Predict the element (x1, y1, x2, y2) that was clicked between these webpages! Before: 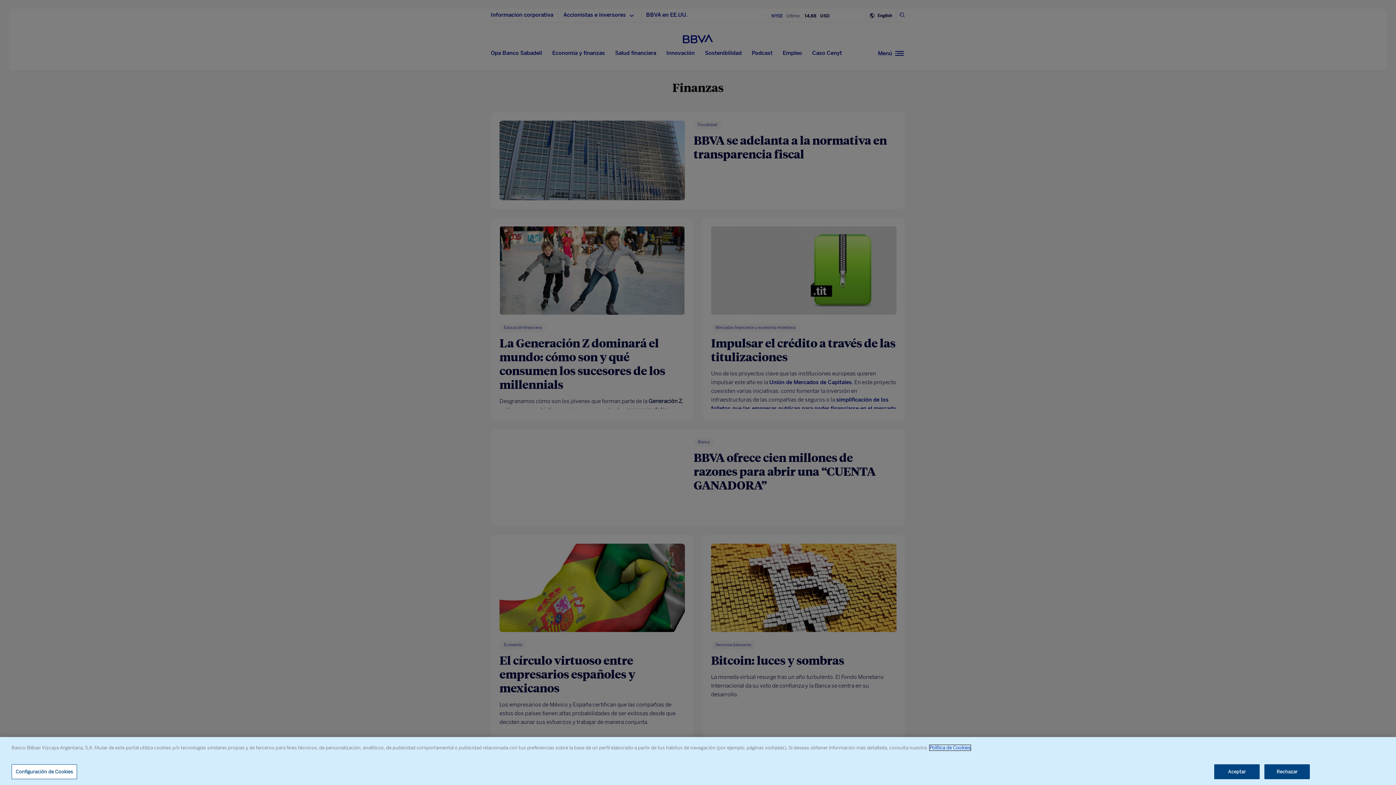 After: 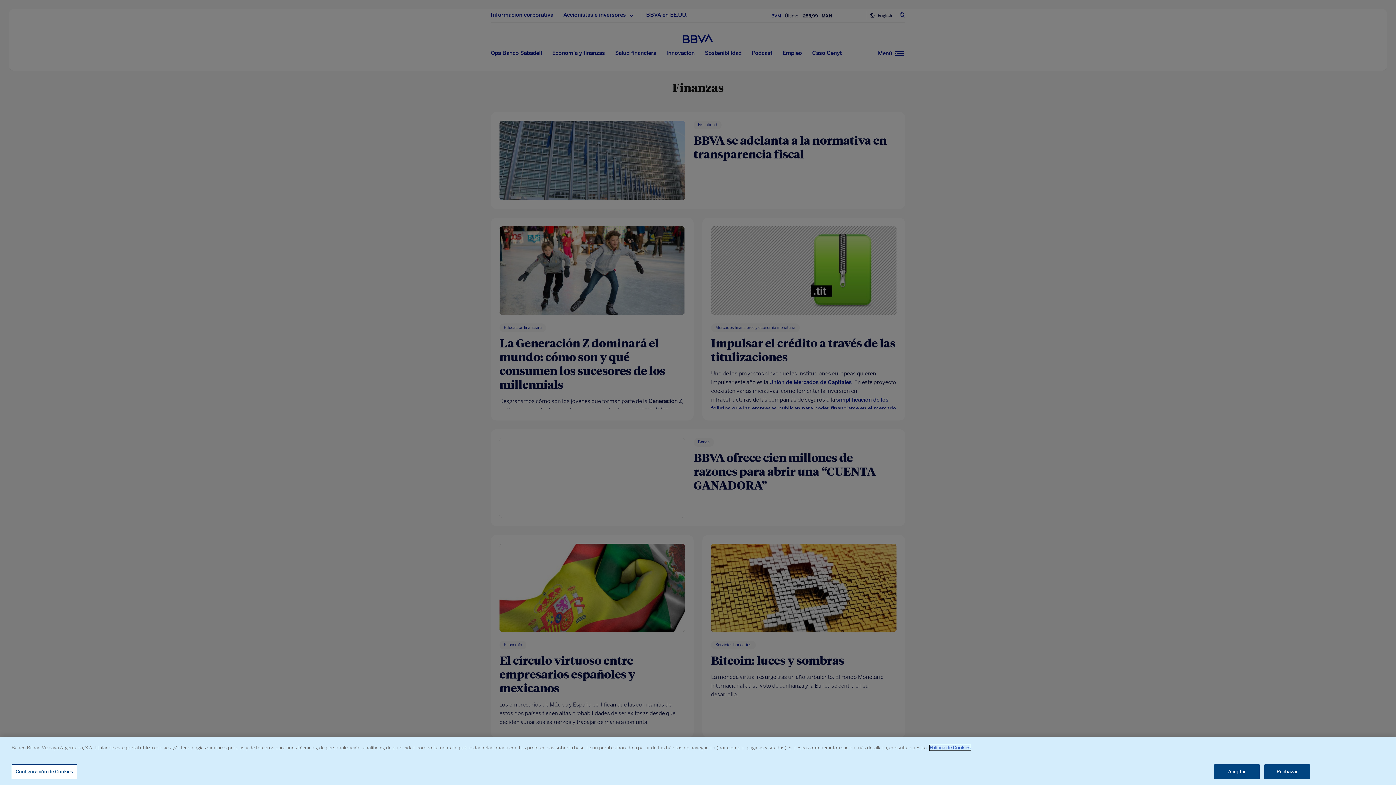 Action: label: Política de Cookies bbox: (929, 745, 970, 750)